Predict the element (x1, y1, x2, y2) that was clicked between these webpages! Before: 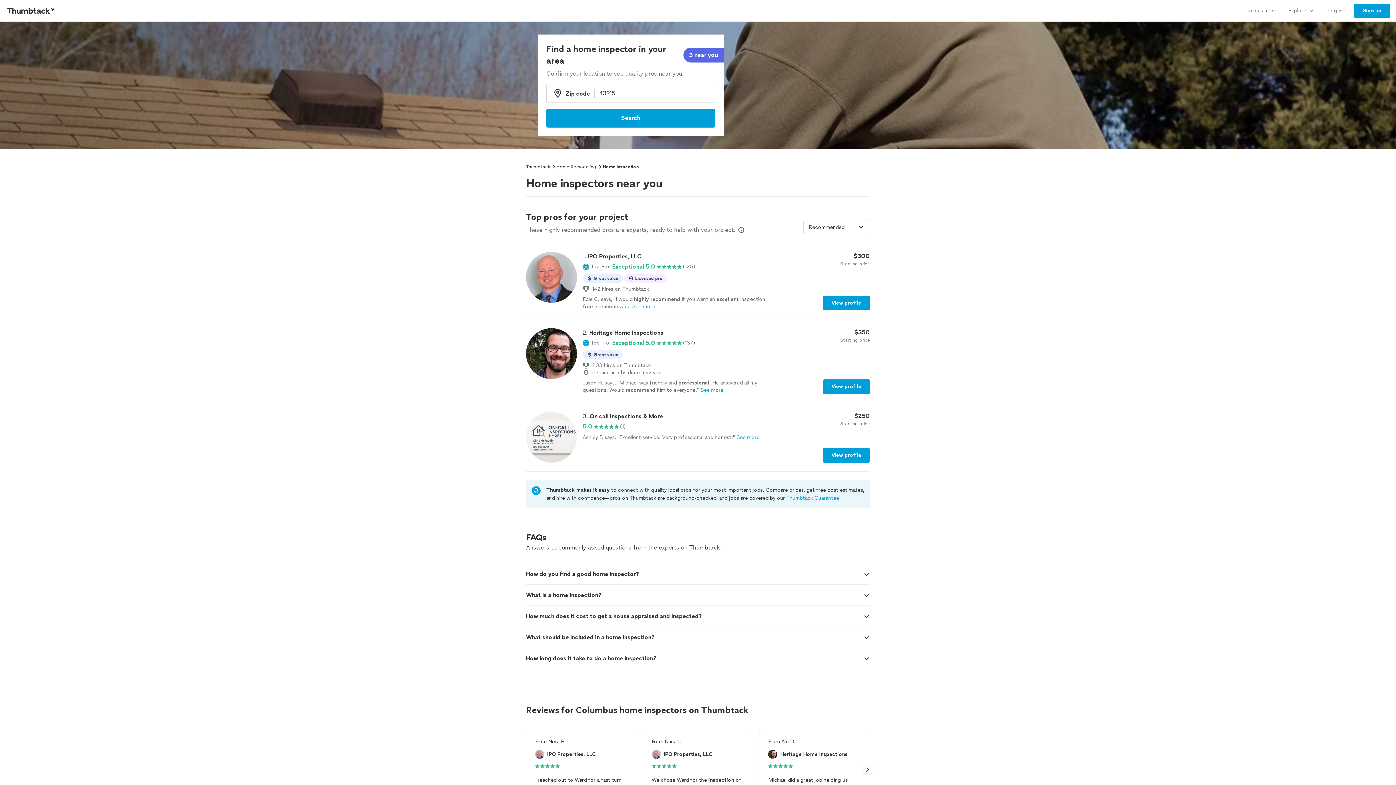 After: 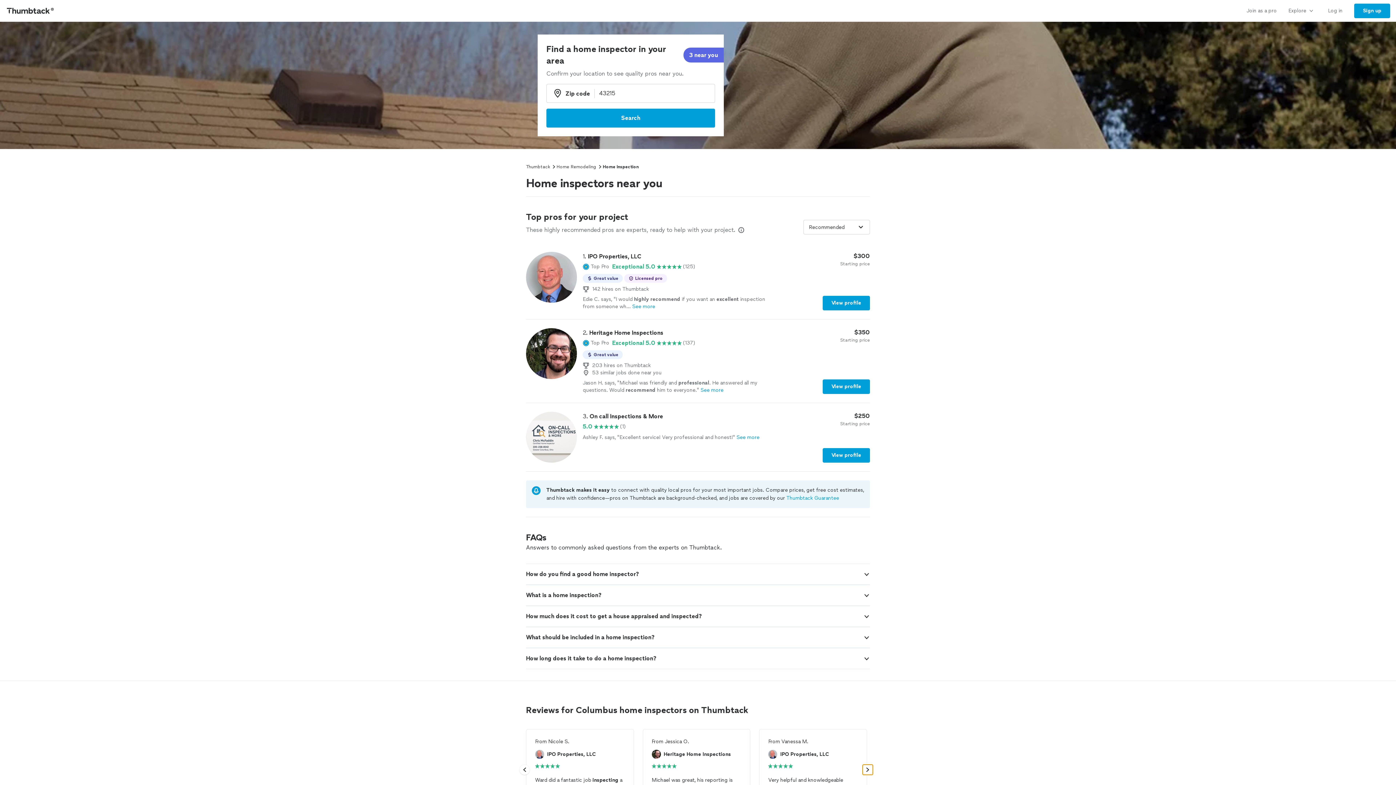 Action: label: Next Item bbox: (862, 764, 873, 775)